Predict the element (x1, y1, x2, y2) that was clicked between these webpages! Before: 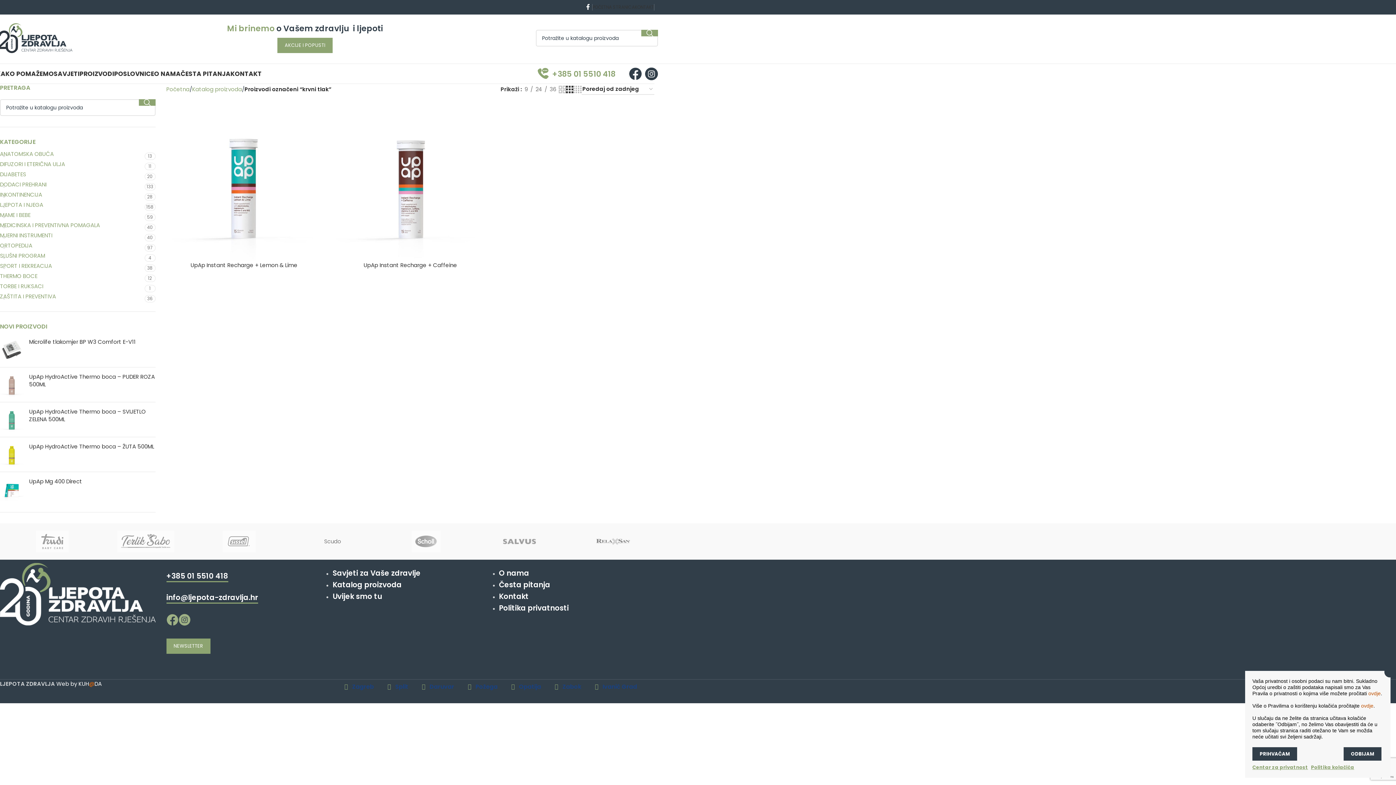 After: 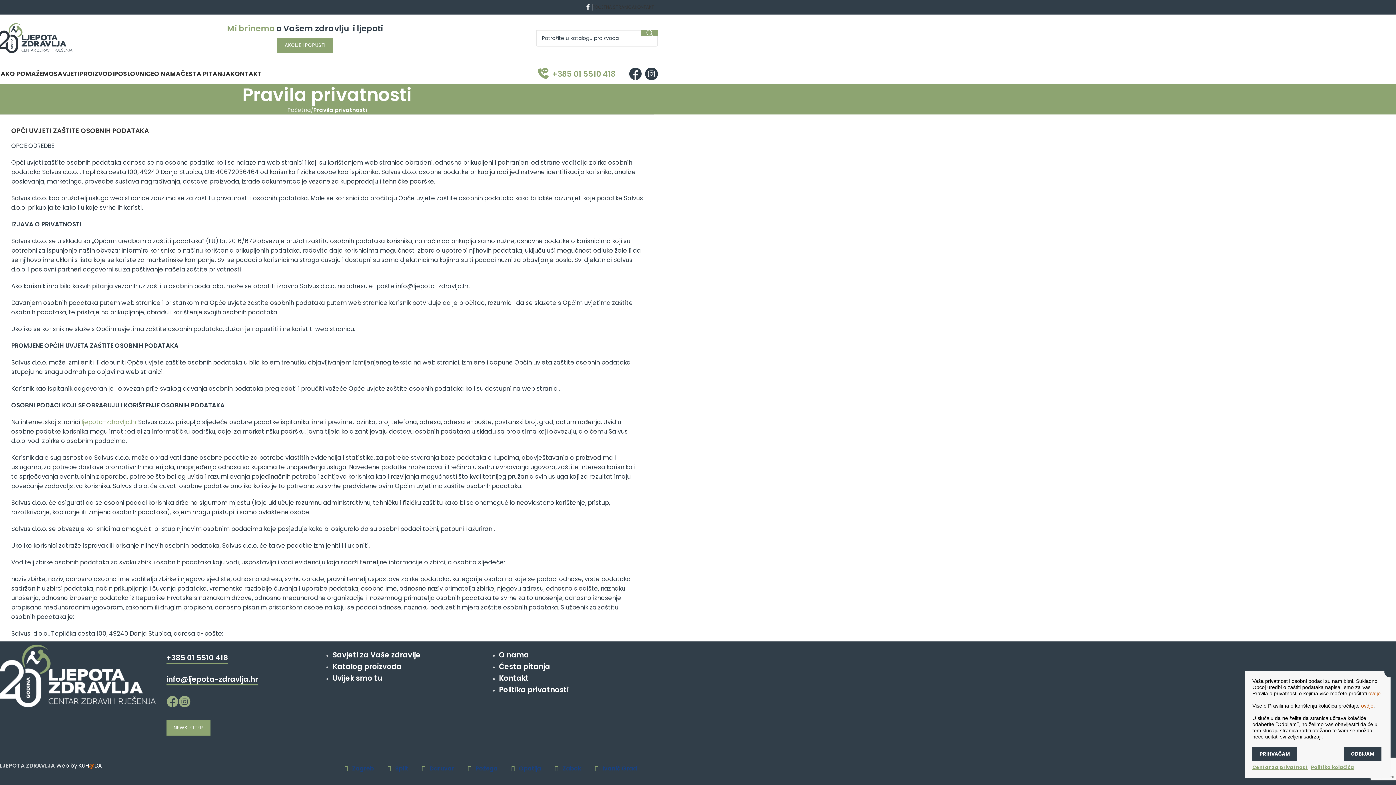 Action: bbox: (499, 603, 568, 613) label: Politika privatnosti